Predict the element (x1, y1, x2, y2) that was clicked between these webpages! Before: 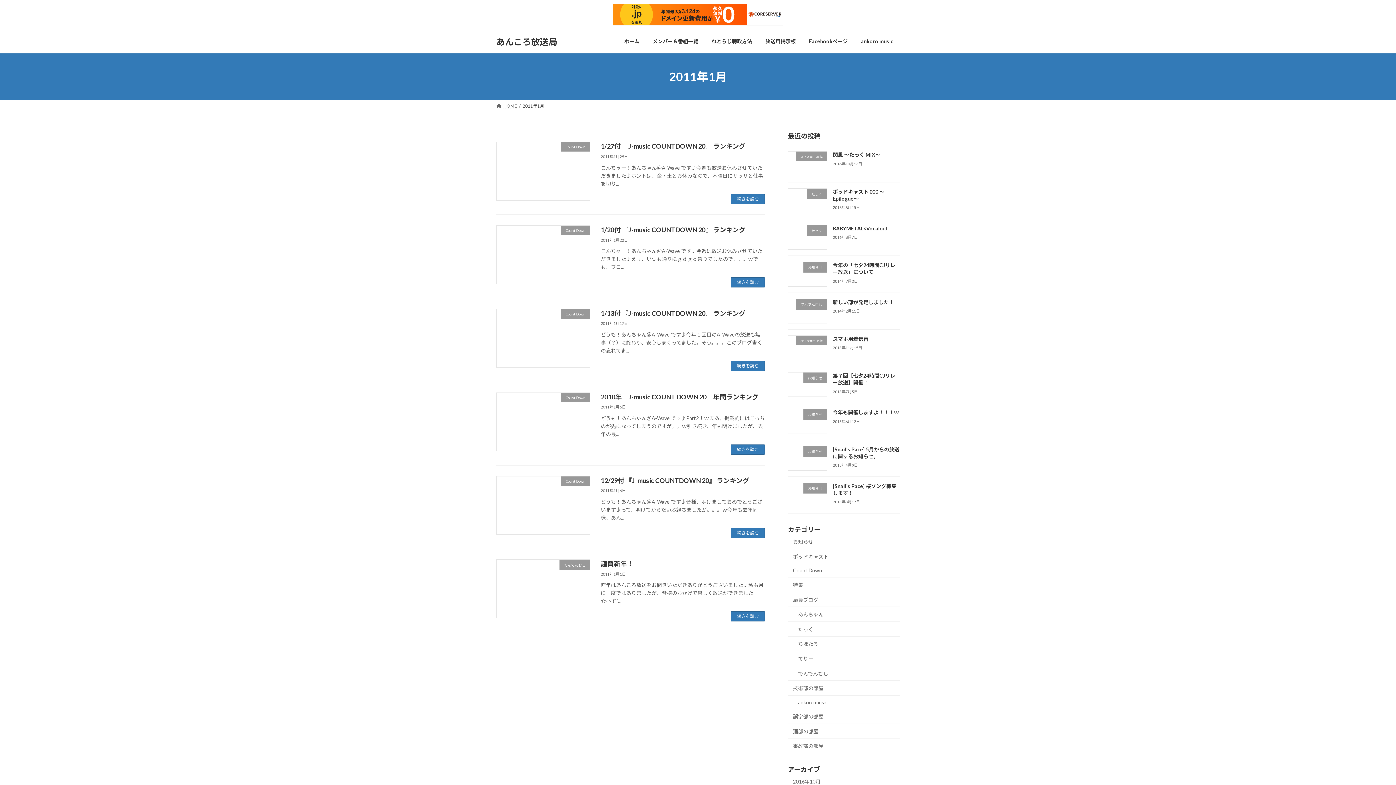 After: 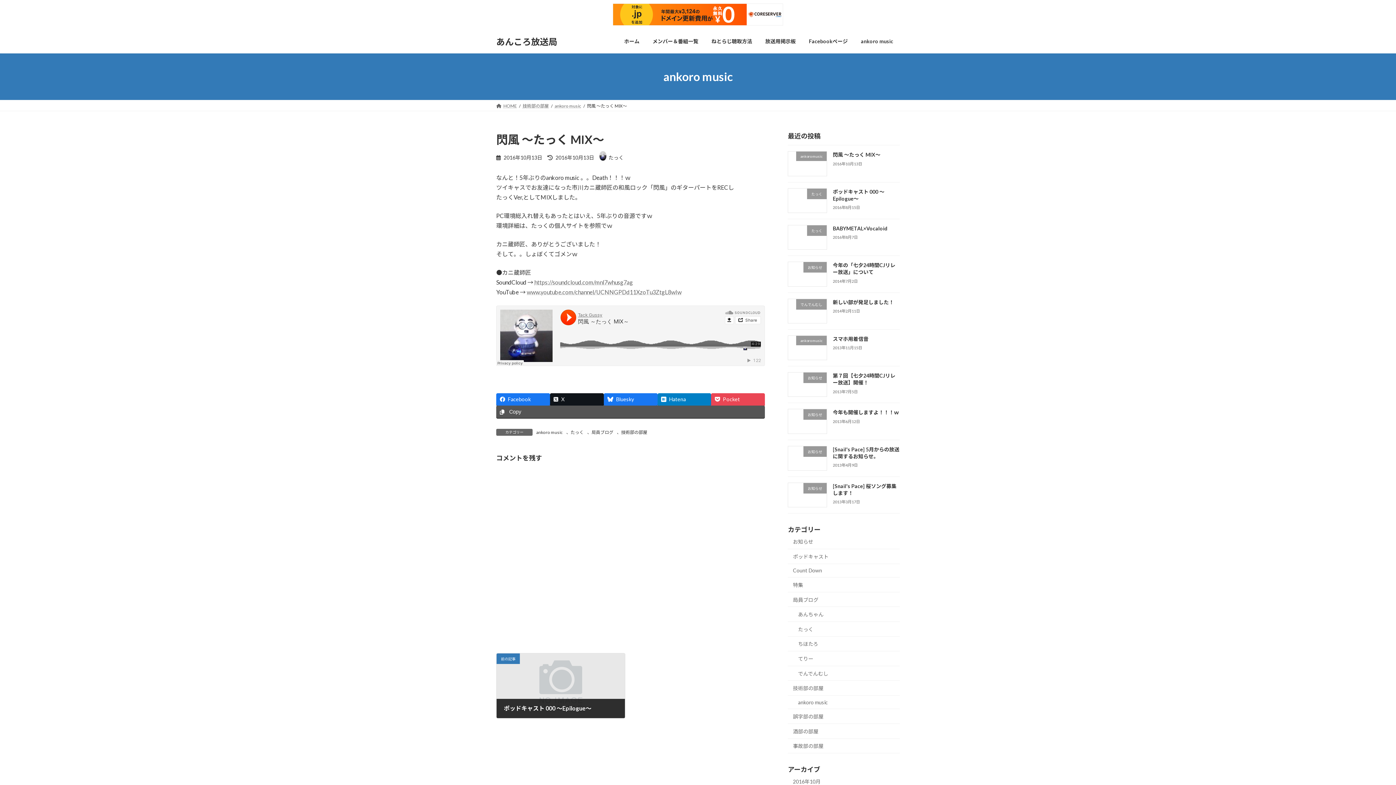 Action: label: 閃風 ～たっく MIX～ bbox: (833, 151, 880, 157)